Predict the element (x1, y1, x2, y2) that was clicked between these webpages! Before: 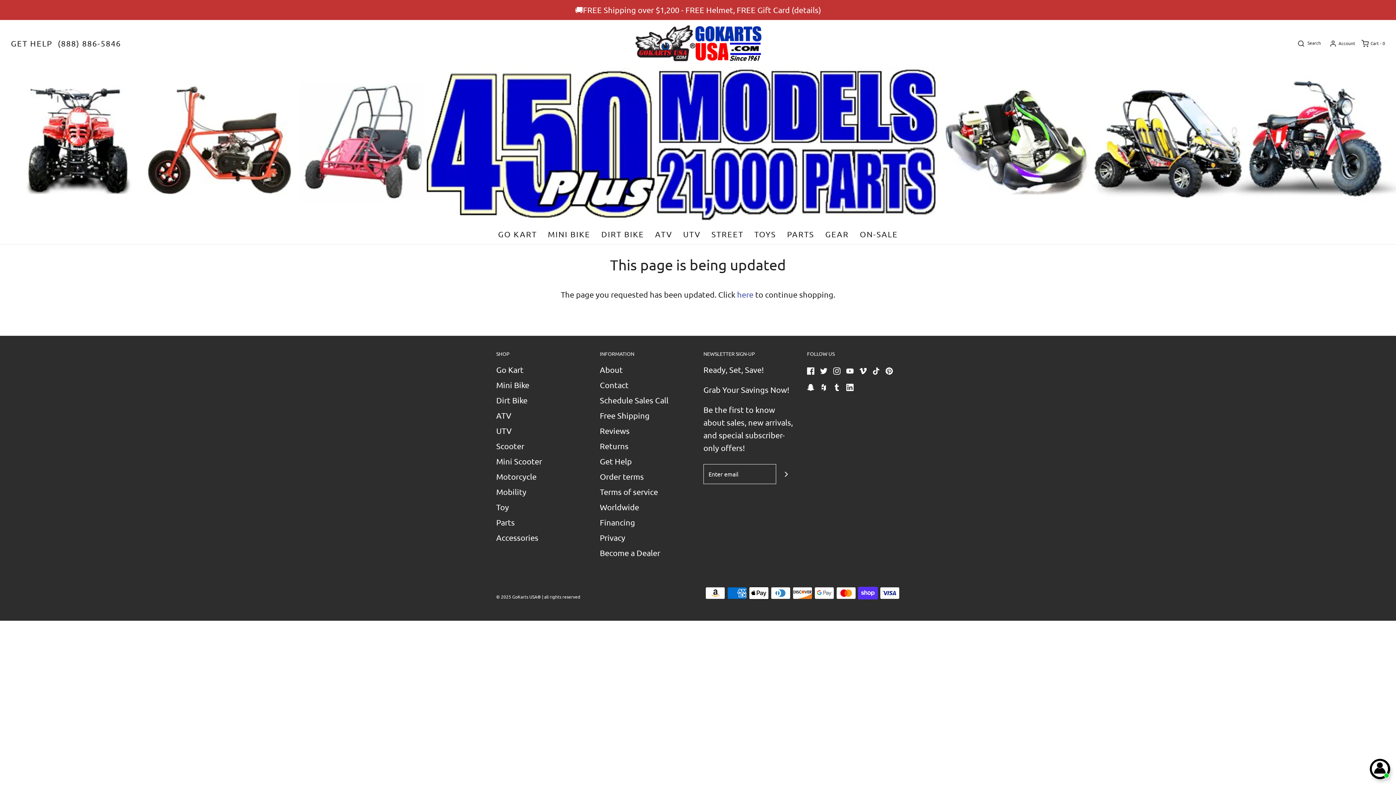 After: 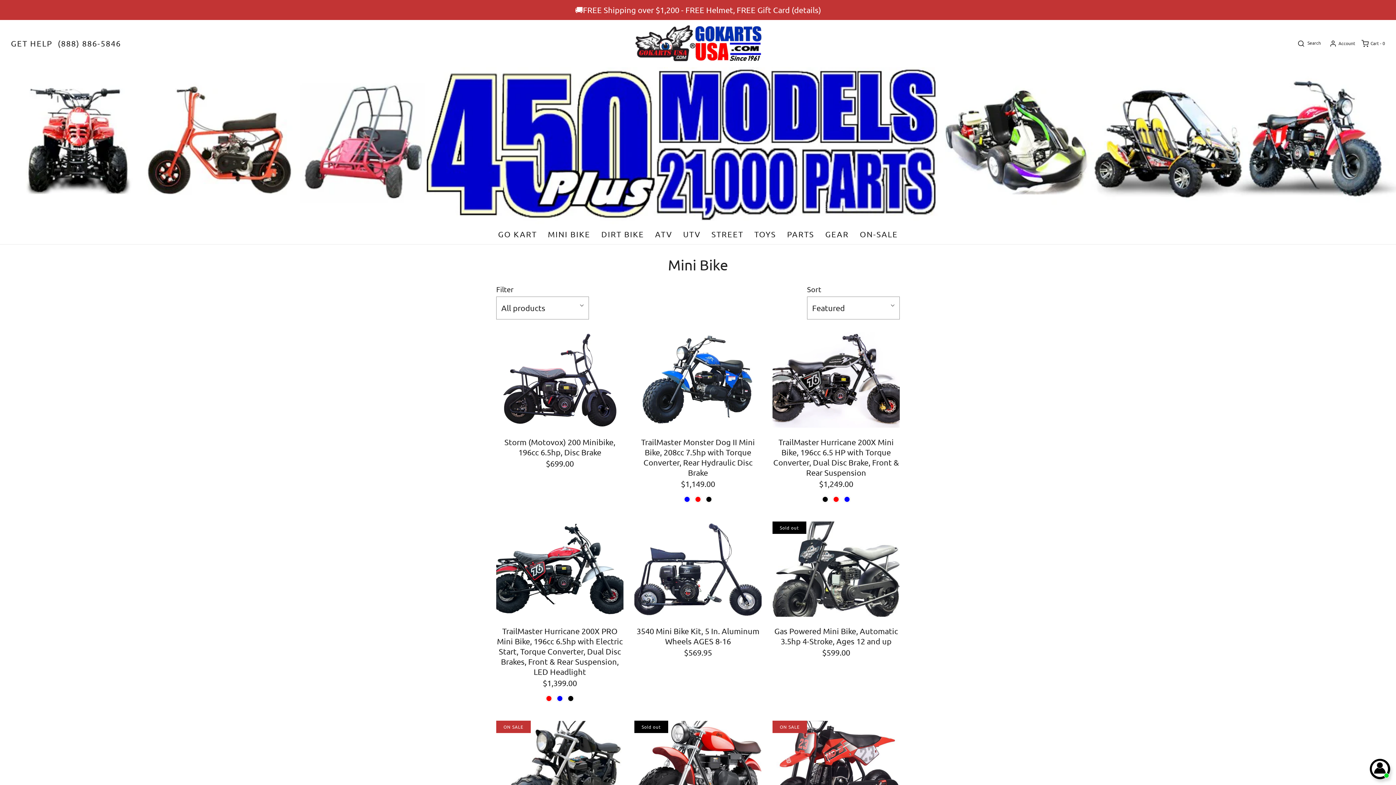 Action: bbox: (496, 379, 529, 394) label: Mini Bike